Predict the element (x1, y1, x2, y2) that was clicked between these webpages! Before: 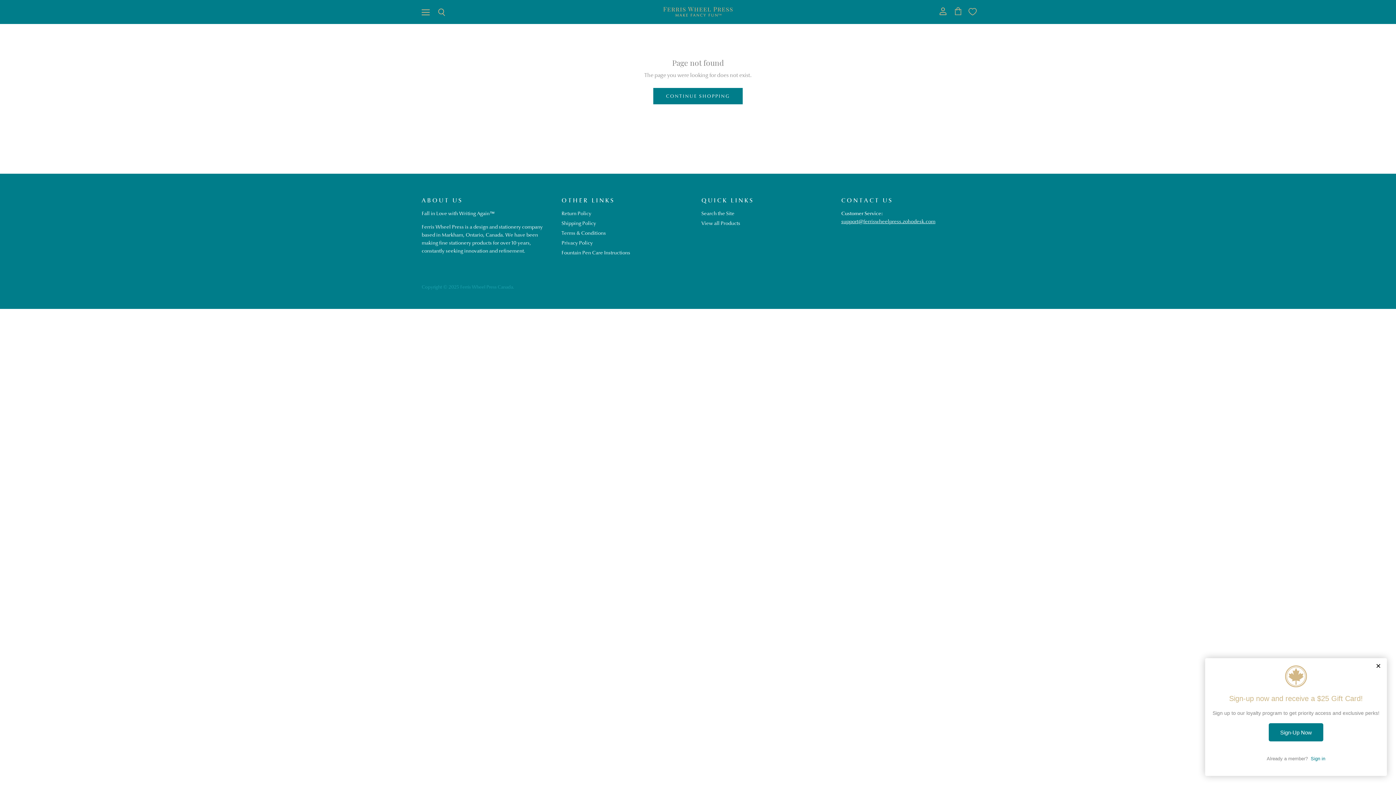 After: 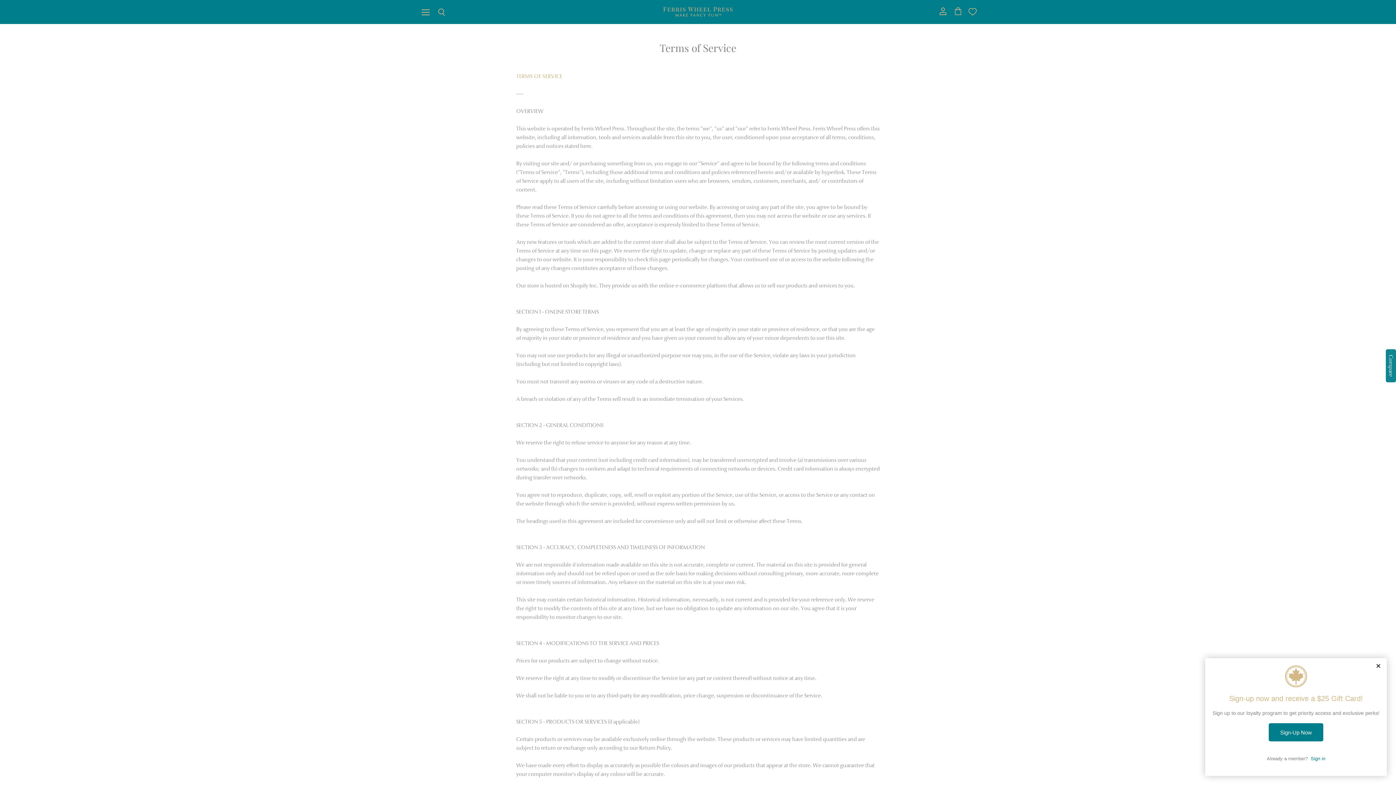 Action: label: Terms & Conditions bbox: (561, 229, 606, 236)